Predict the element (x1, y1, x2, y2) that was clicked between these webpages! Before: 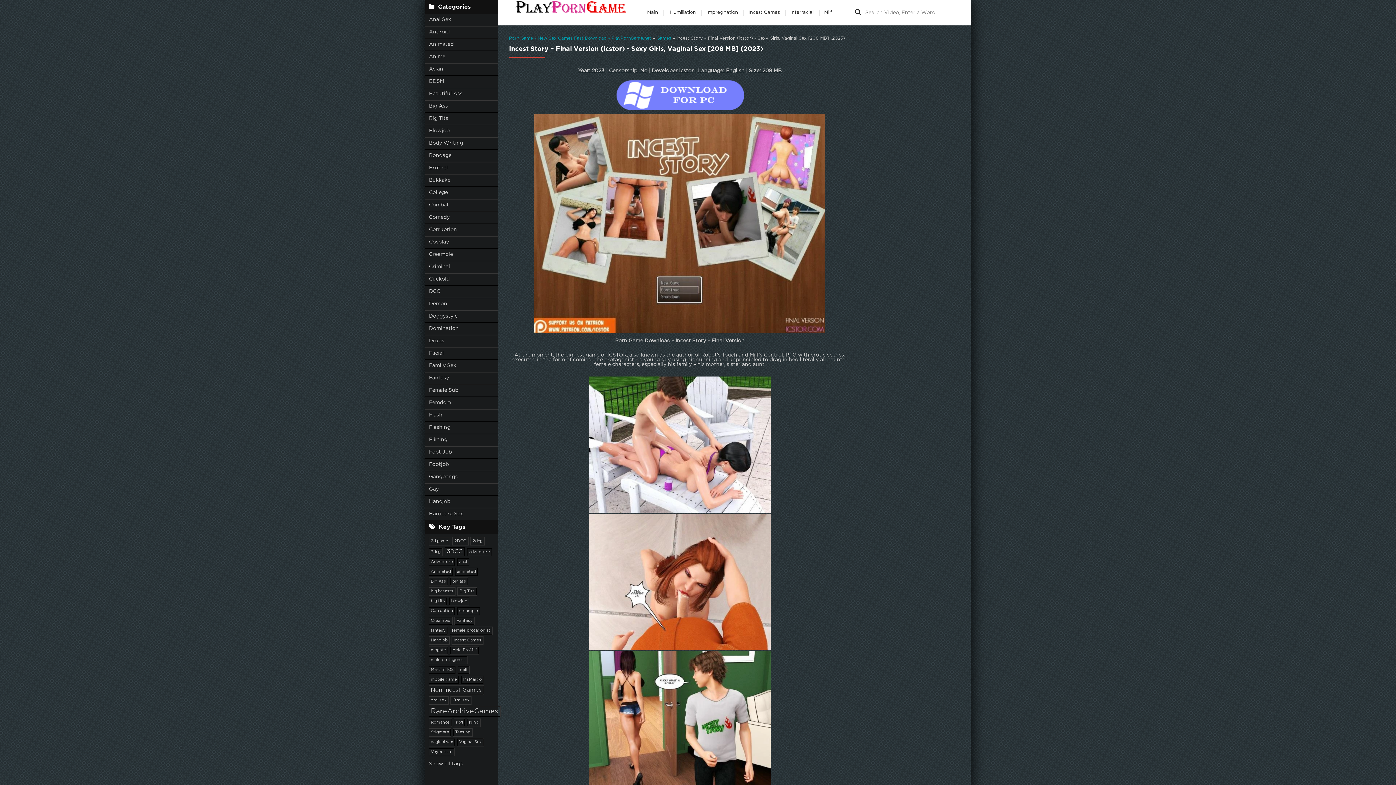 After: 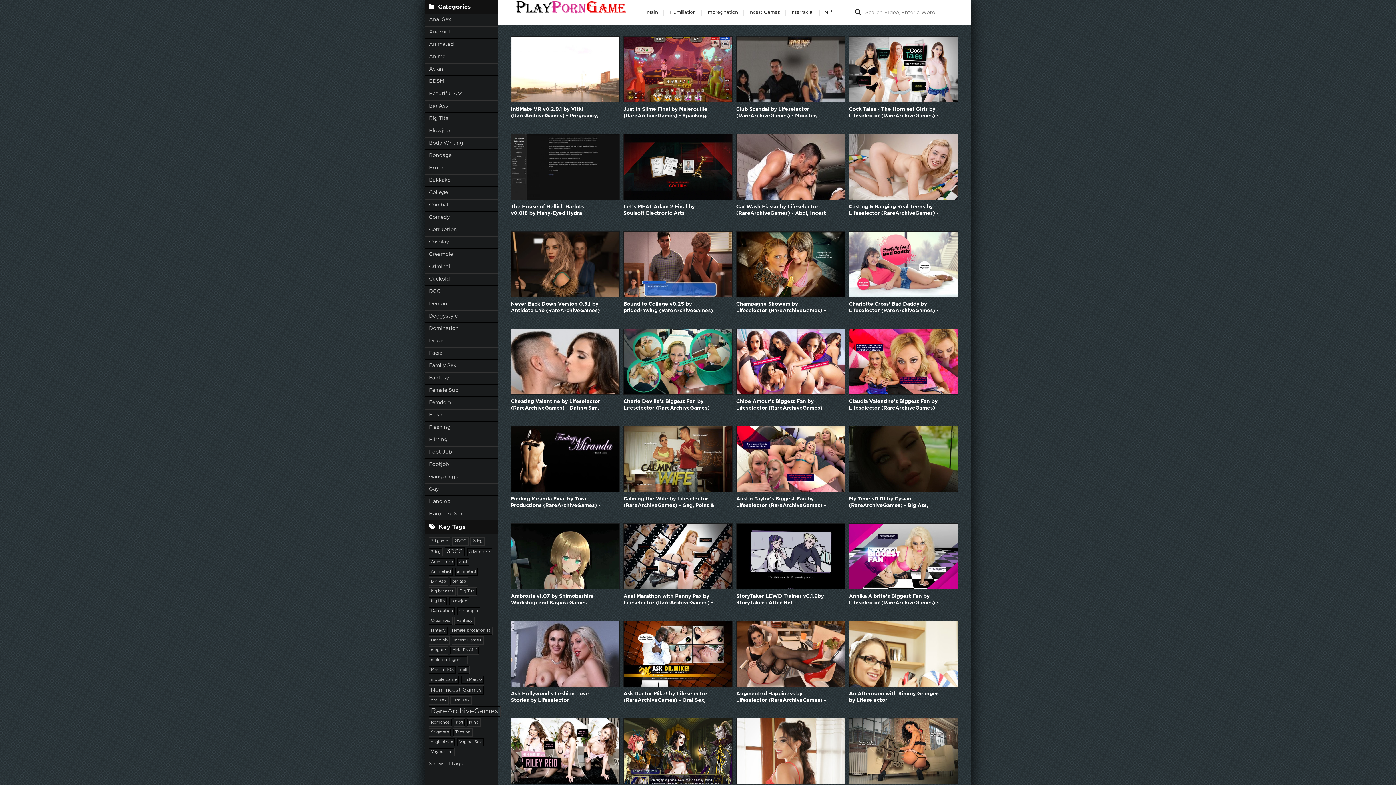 Action: bbox: (467, 719, 480, 726) label: runo